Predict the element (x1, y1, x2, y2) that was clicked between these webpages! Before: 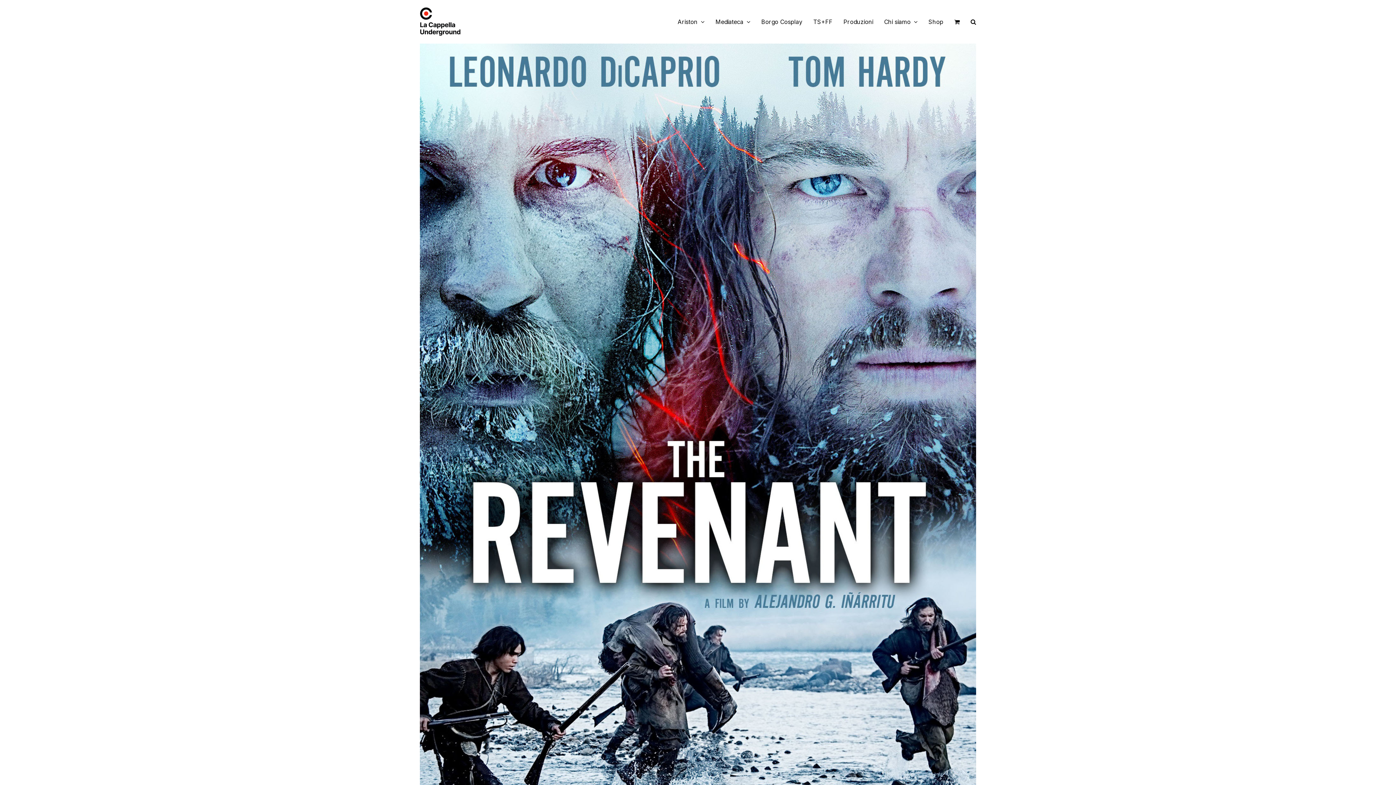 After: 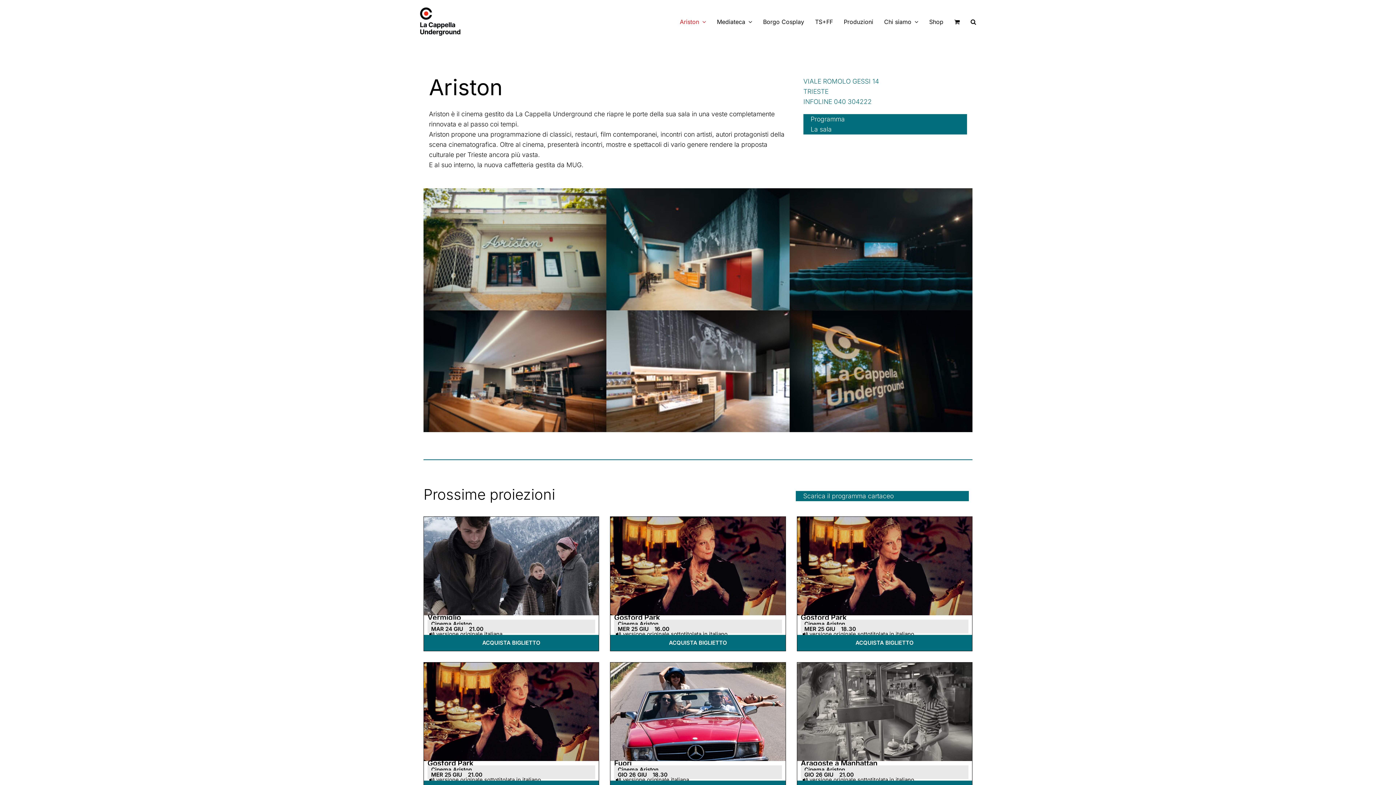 Action: label: Ariston  bbox: (672, 12, 710, 30)